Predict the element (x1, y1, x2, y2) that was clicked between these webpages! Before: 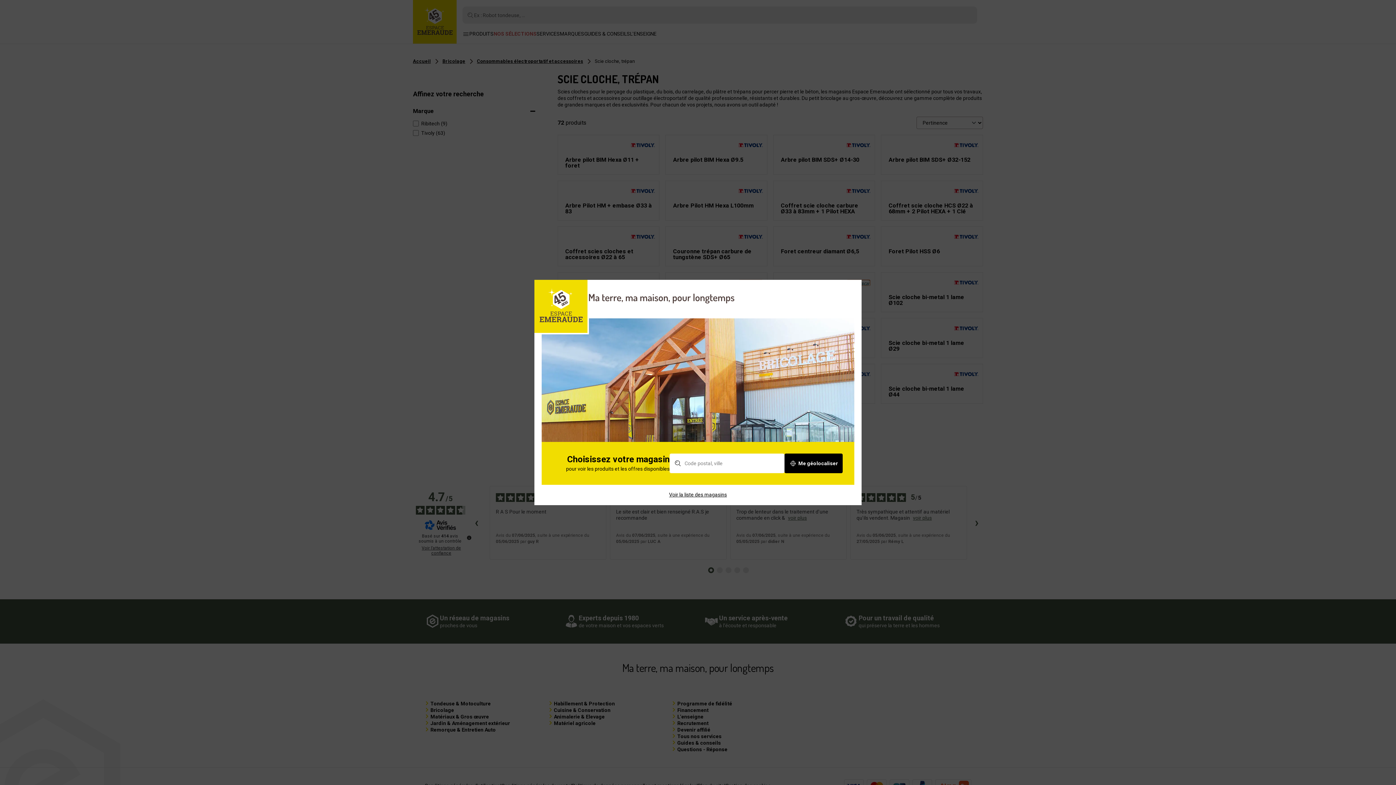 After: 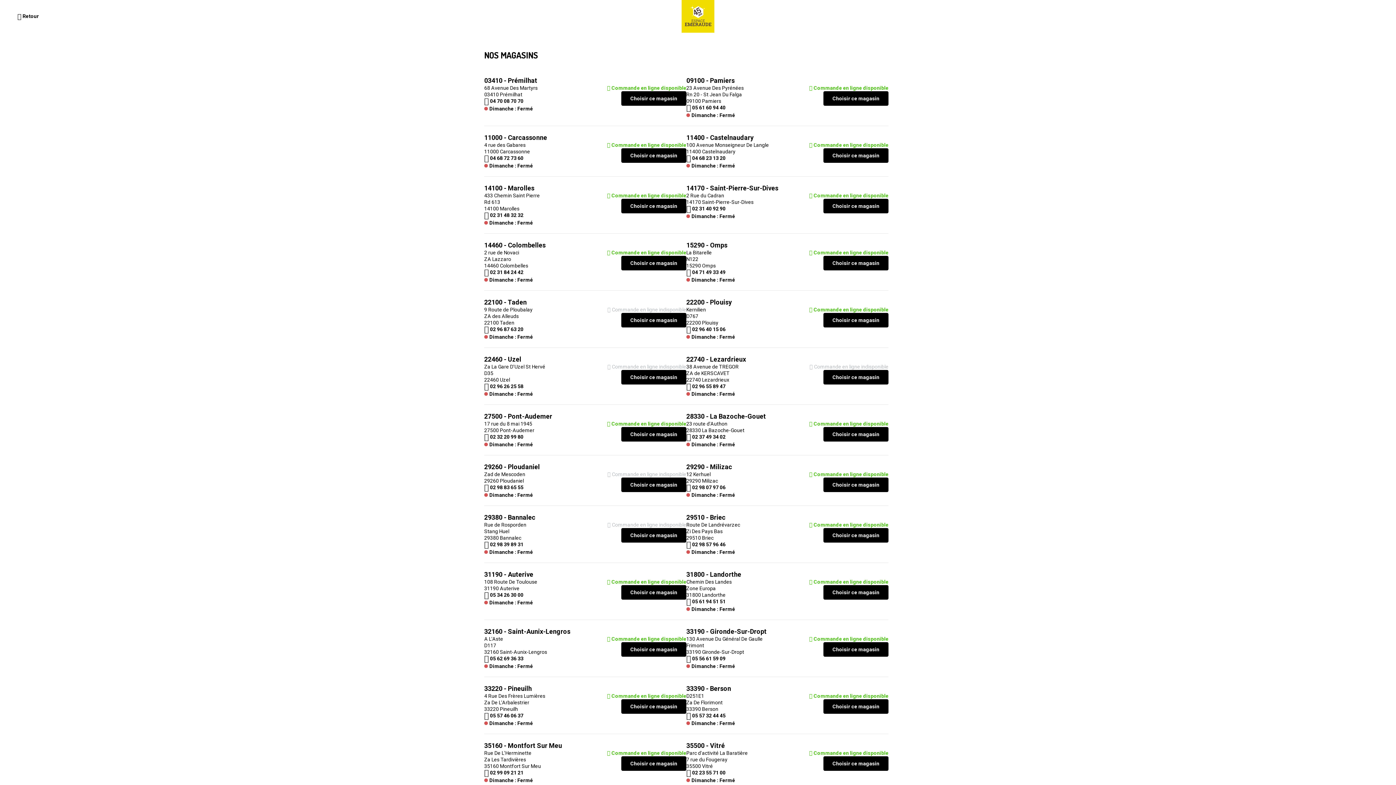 Action: label: Voir la liste des magasins bbox: (669, 492, 727, 497)